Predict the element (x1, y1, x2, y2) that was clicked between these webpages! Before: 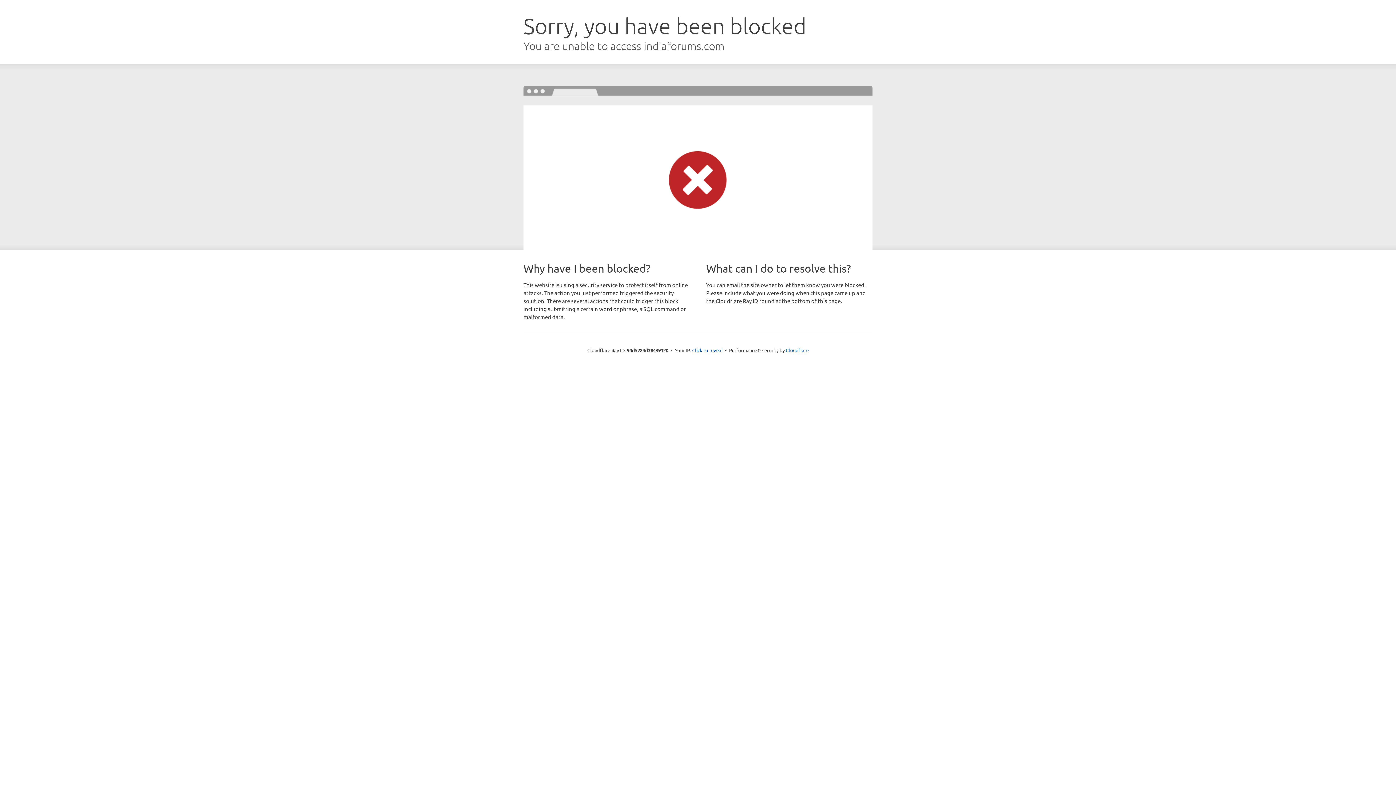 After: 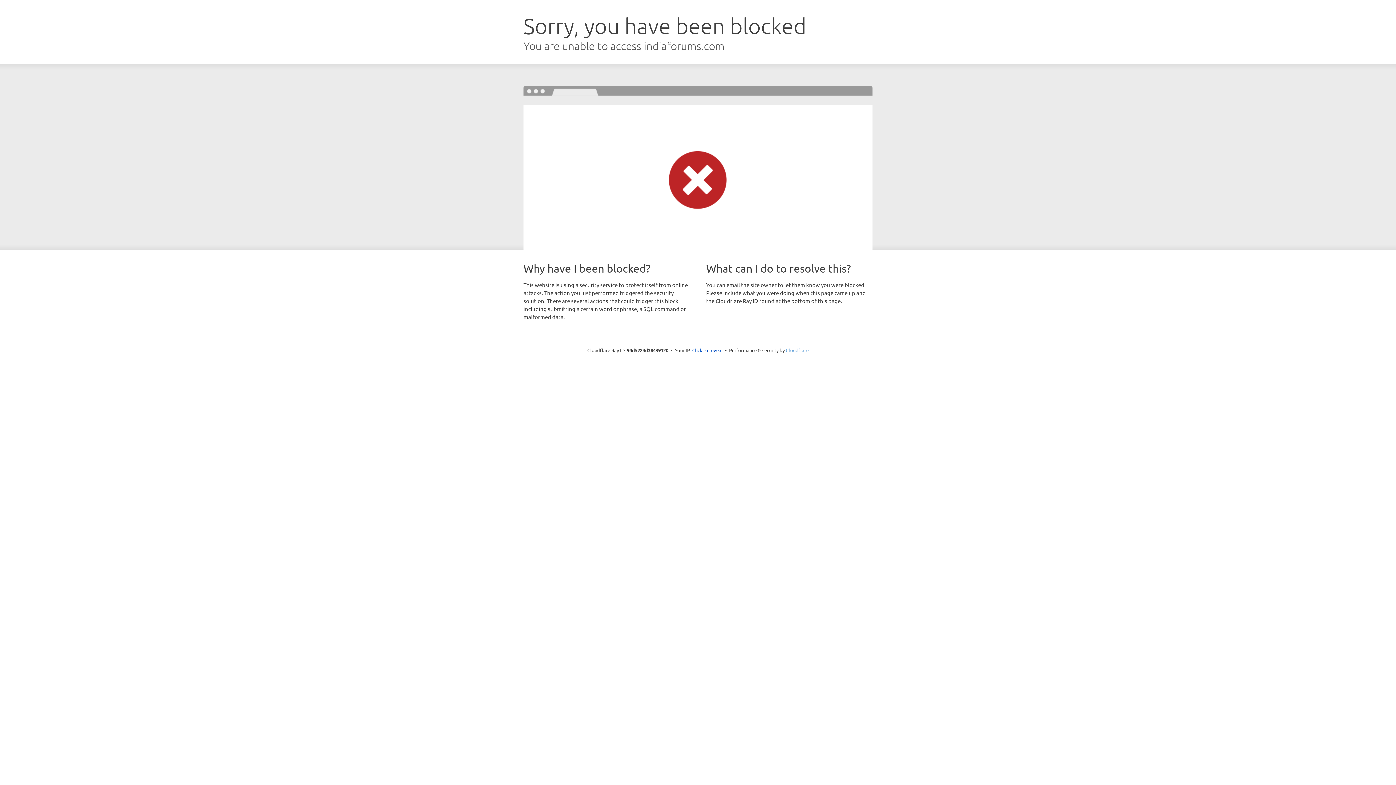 Action: bbox: (786, 347, 808, 353) label: Cloudflare